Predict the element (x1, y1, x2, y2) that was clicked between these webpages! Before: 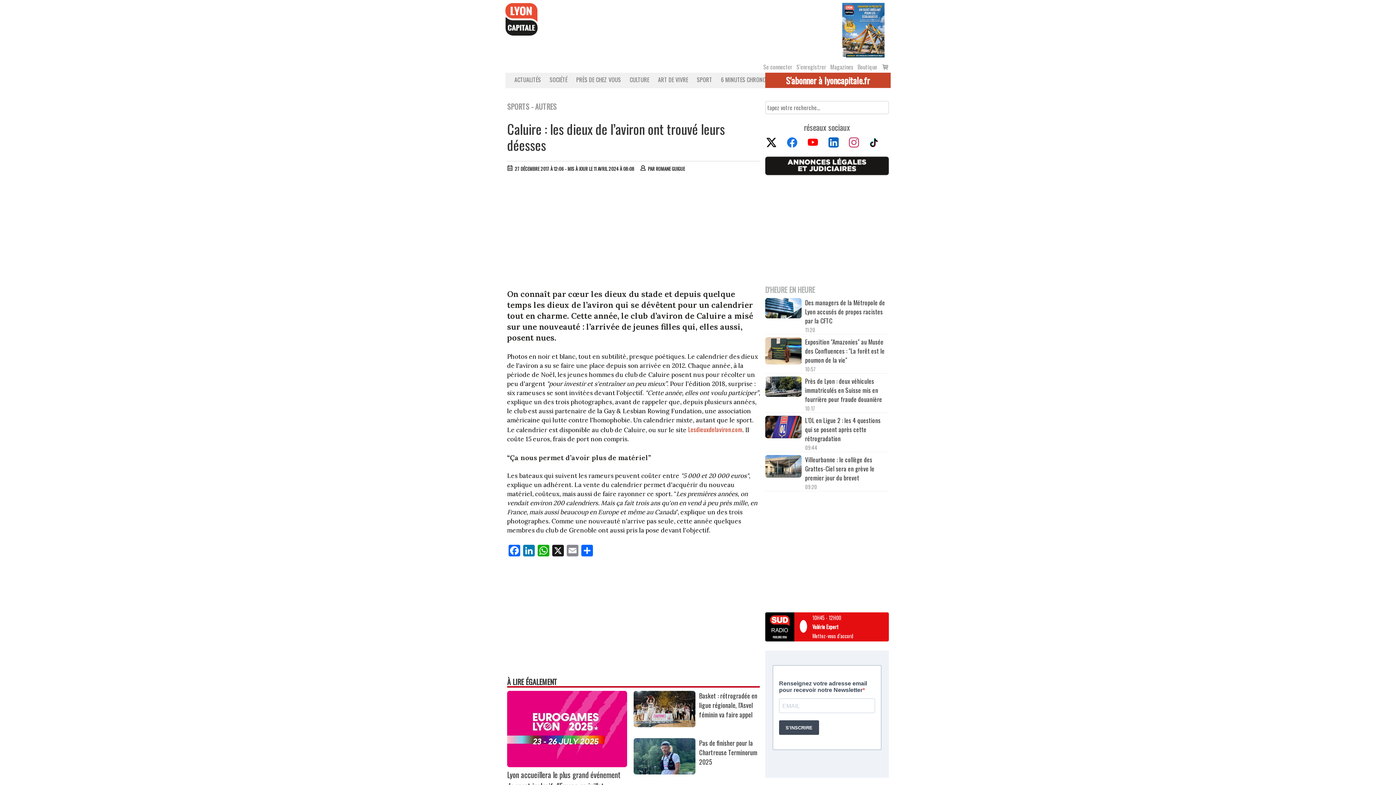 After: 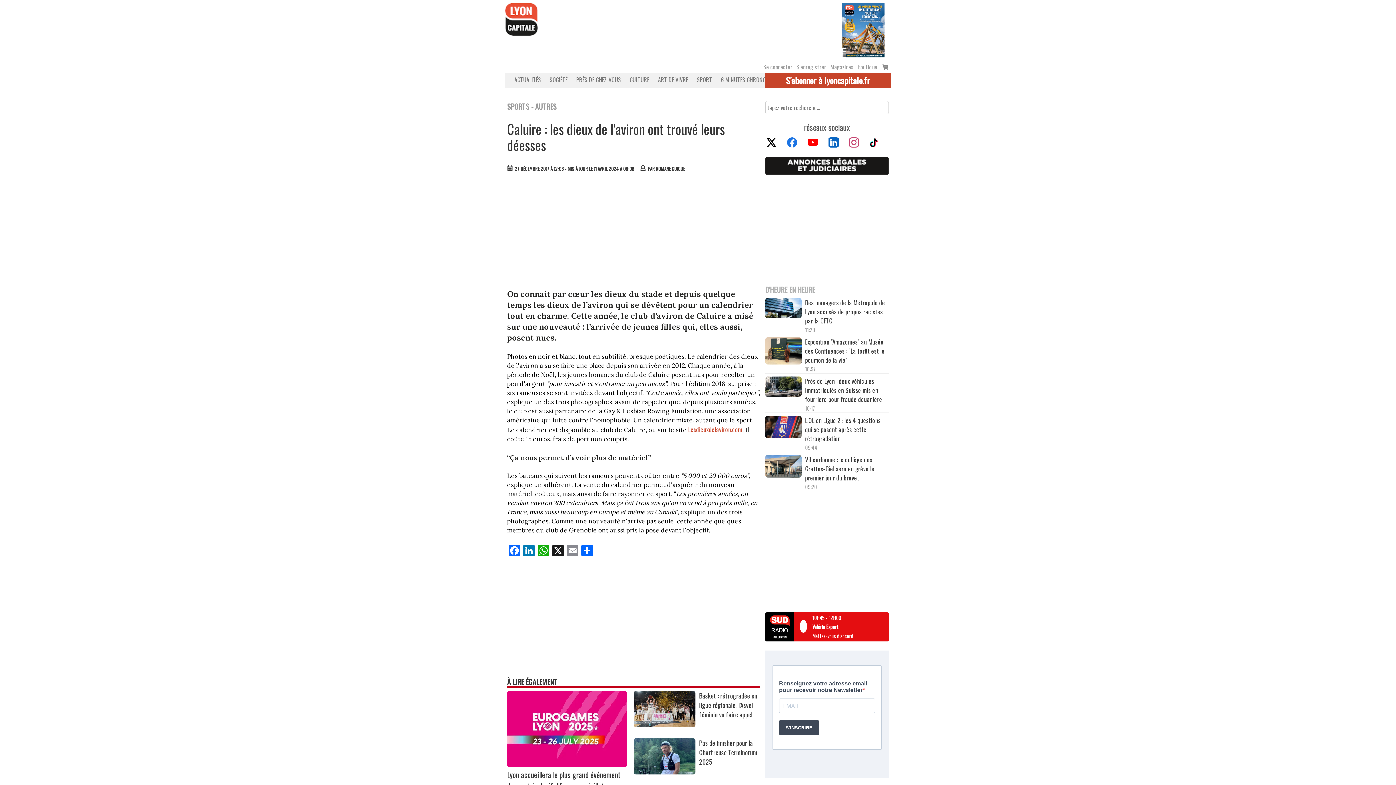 Action: bbox: (785, 136, 806, 149)